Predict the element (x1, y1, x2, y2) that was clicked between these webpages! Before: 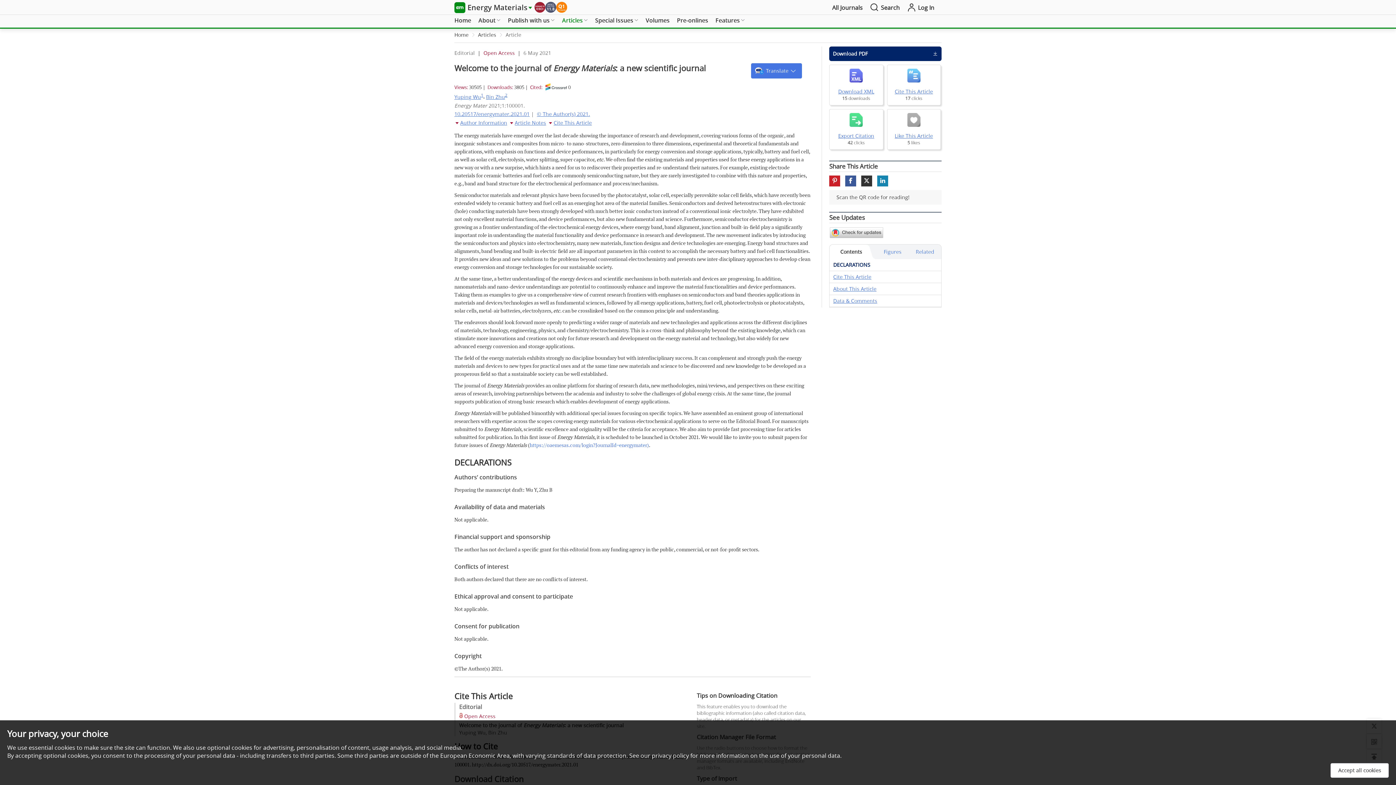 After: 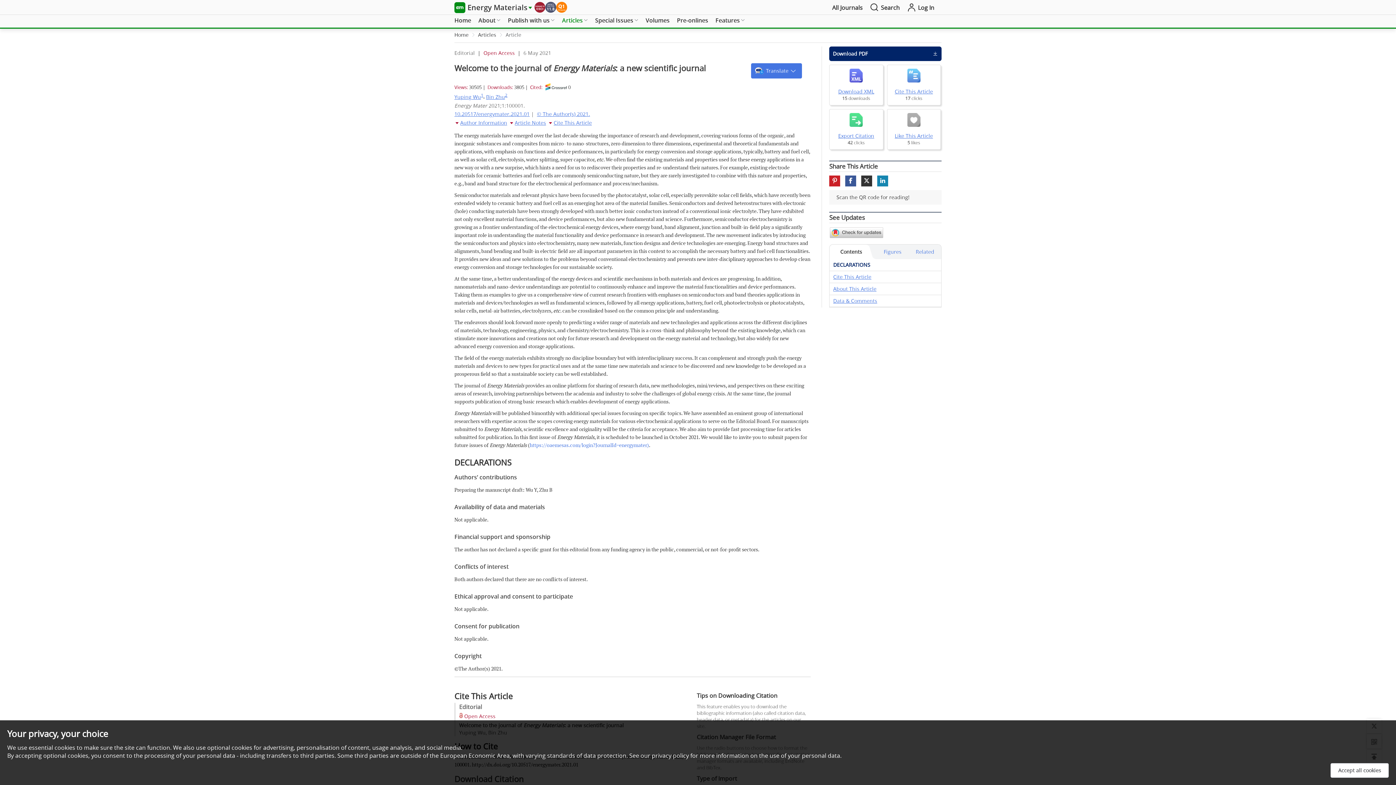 Action: bbox: (534, 7, 545, 14)